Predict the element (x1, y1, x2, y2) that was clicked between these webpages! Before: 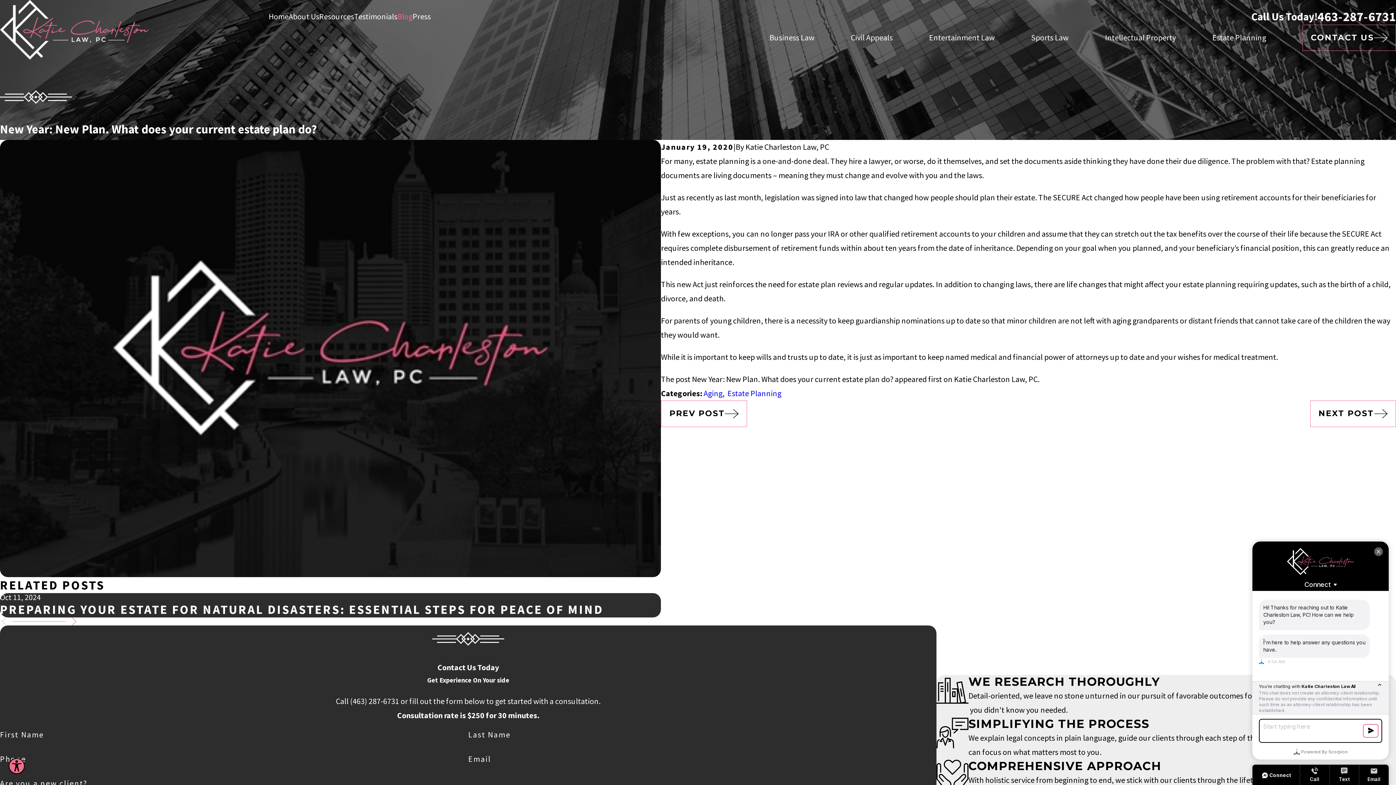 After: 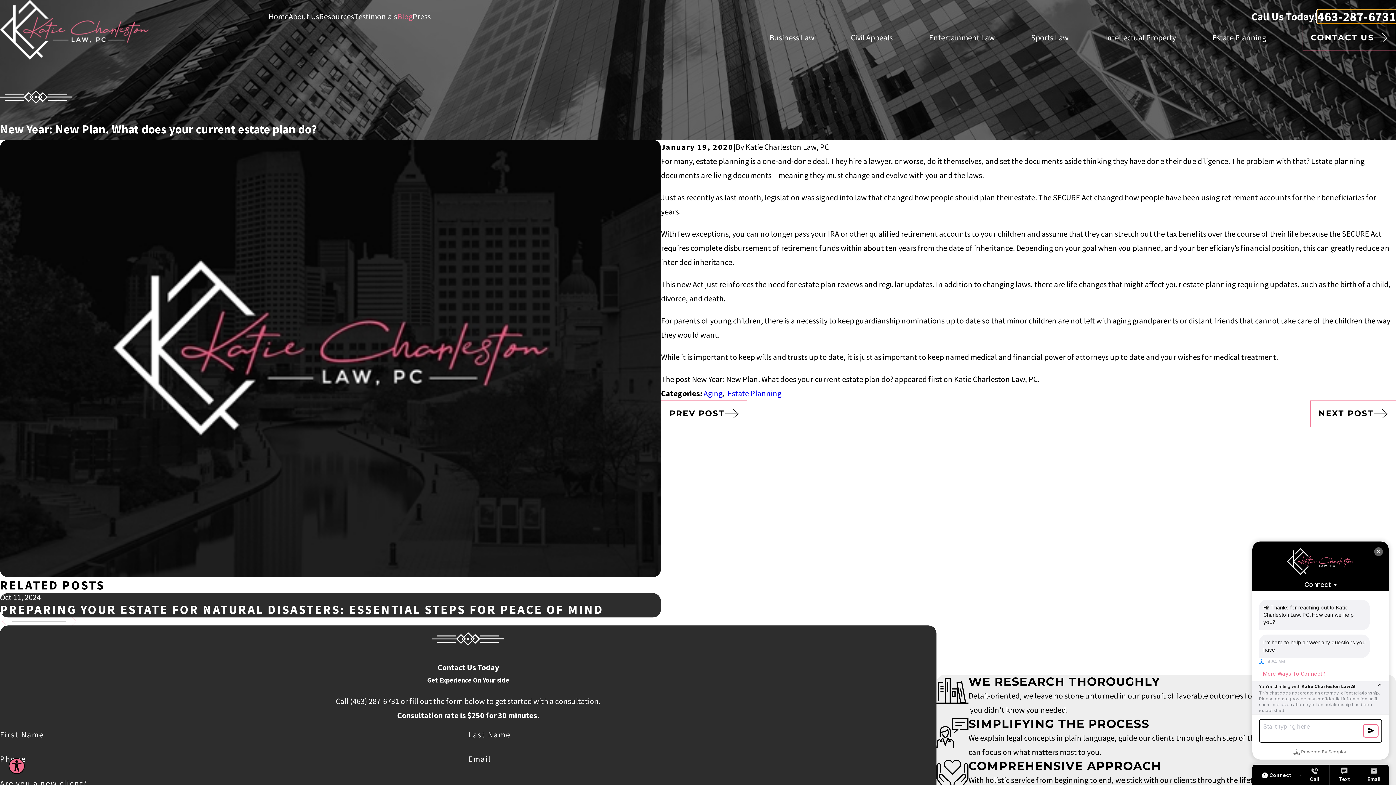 Action: label: 463-287-6731 bbox: (1317, 10, 1396, 23)